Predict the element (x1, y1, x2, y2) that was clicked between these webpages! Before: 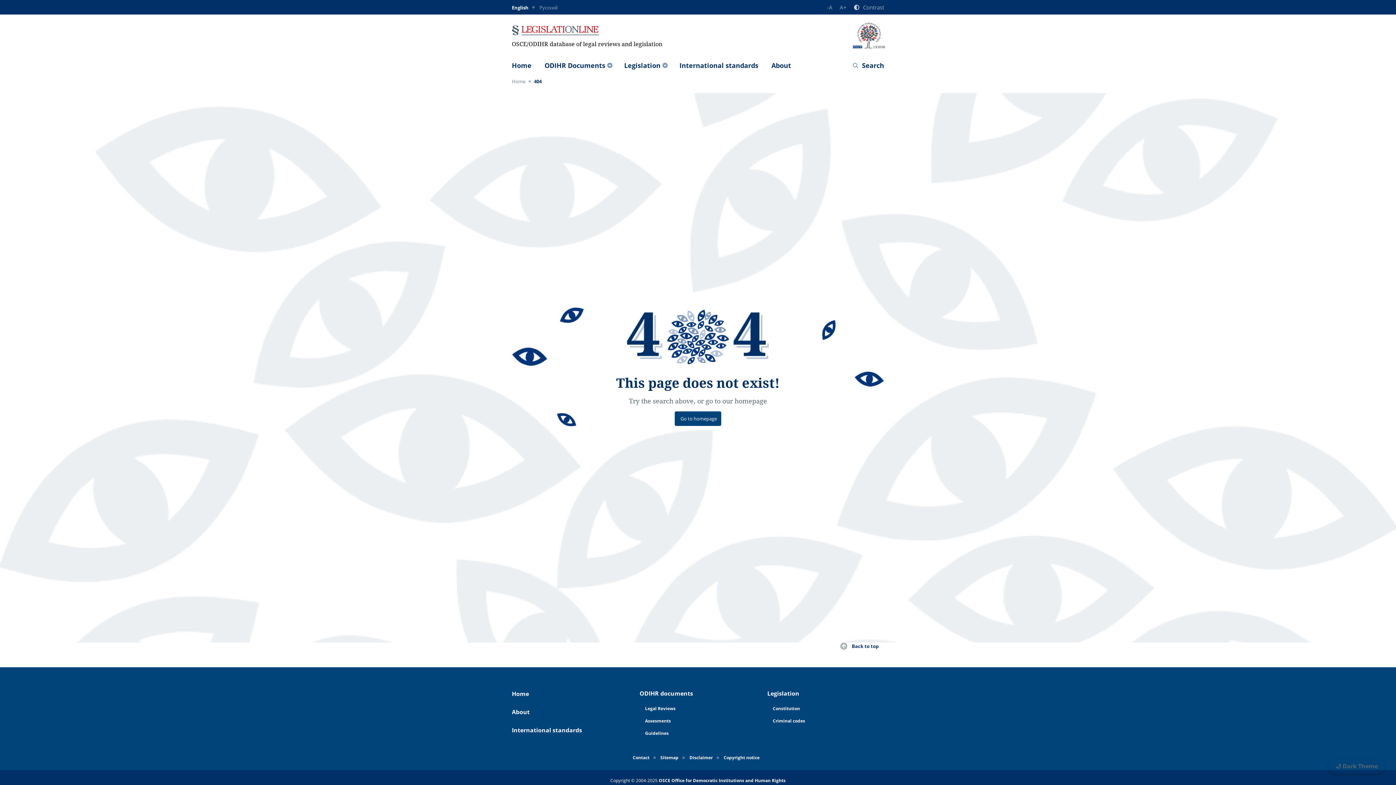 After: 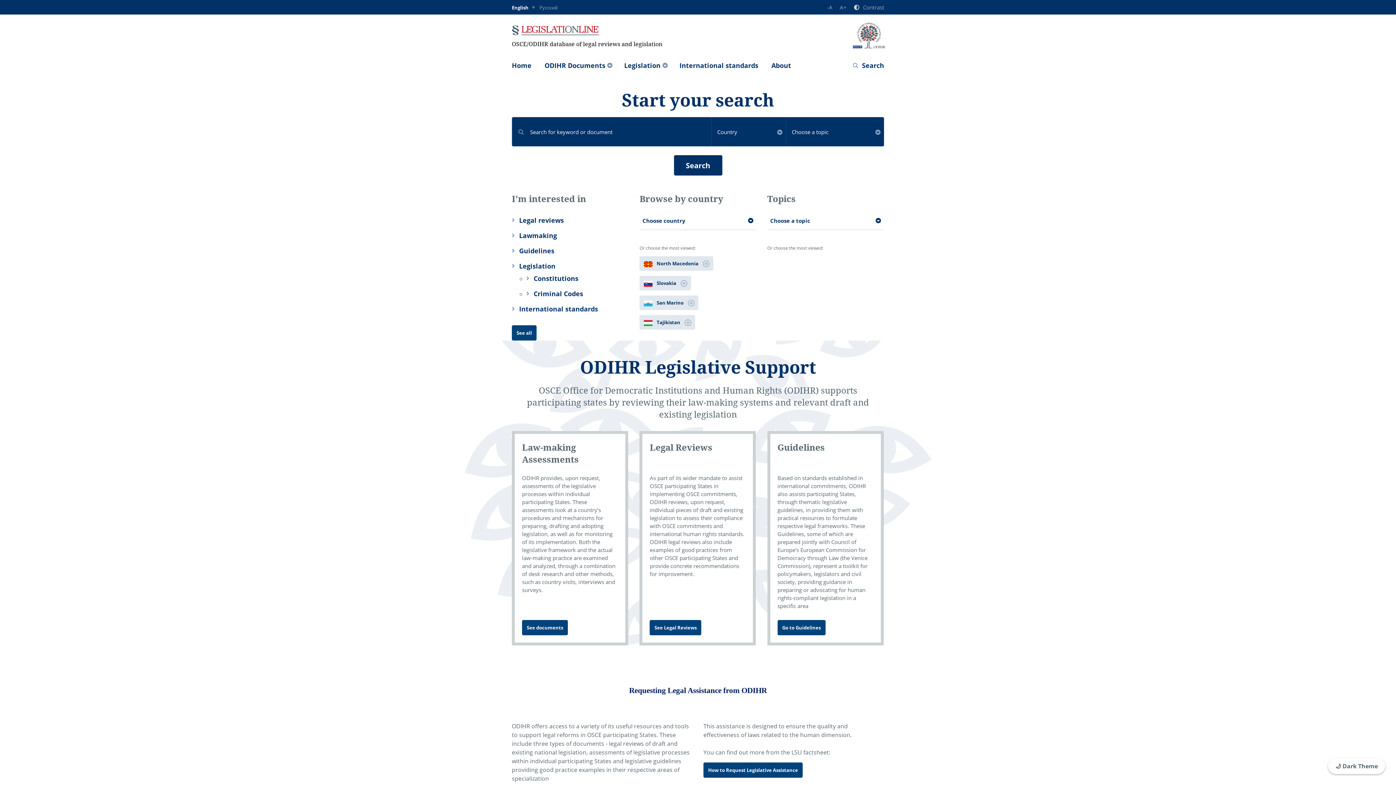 Action: label: OSCE/ODIHR database of legal reviews and legislation bbox: (512, 25, 662, 47)